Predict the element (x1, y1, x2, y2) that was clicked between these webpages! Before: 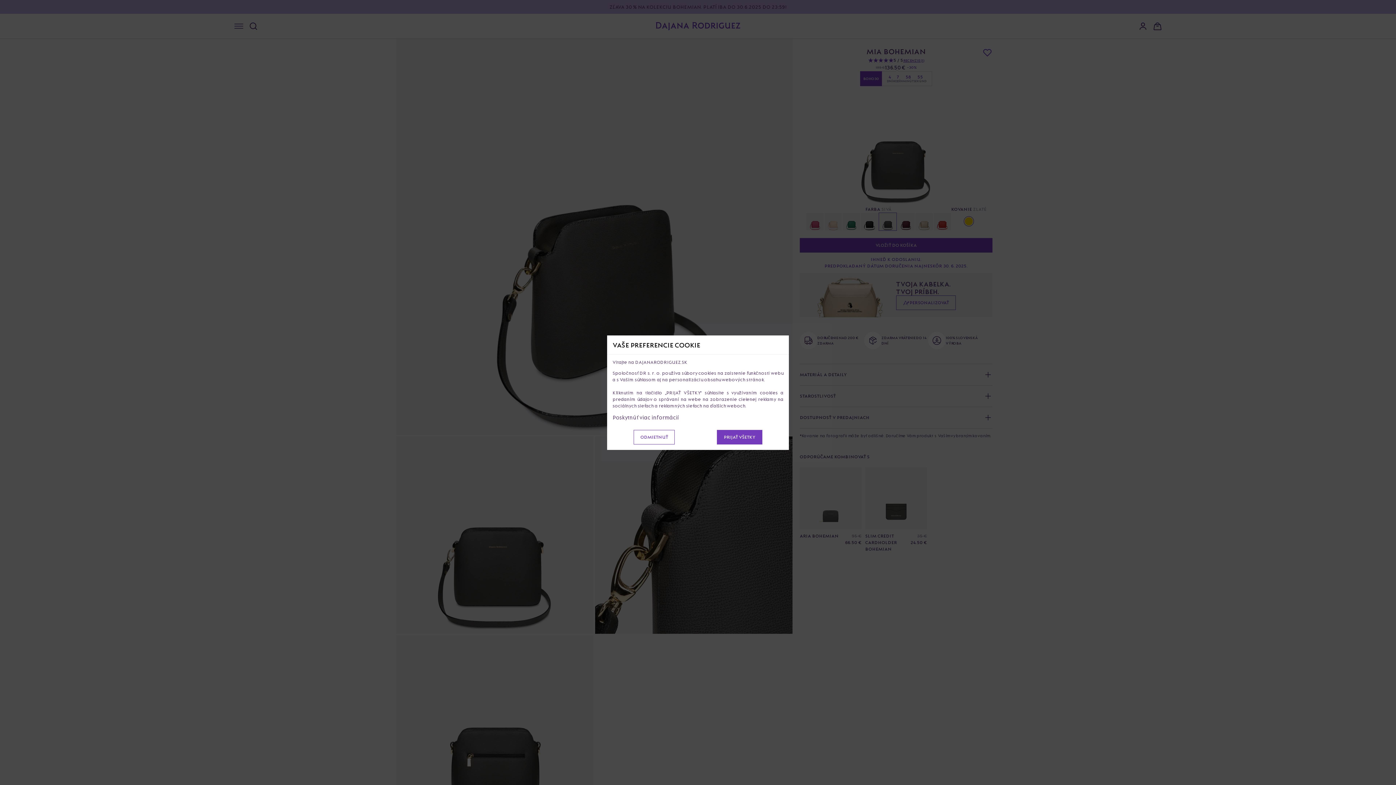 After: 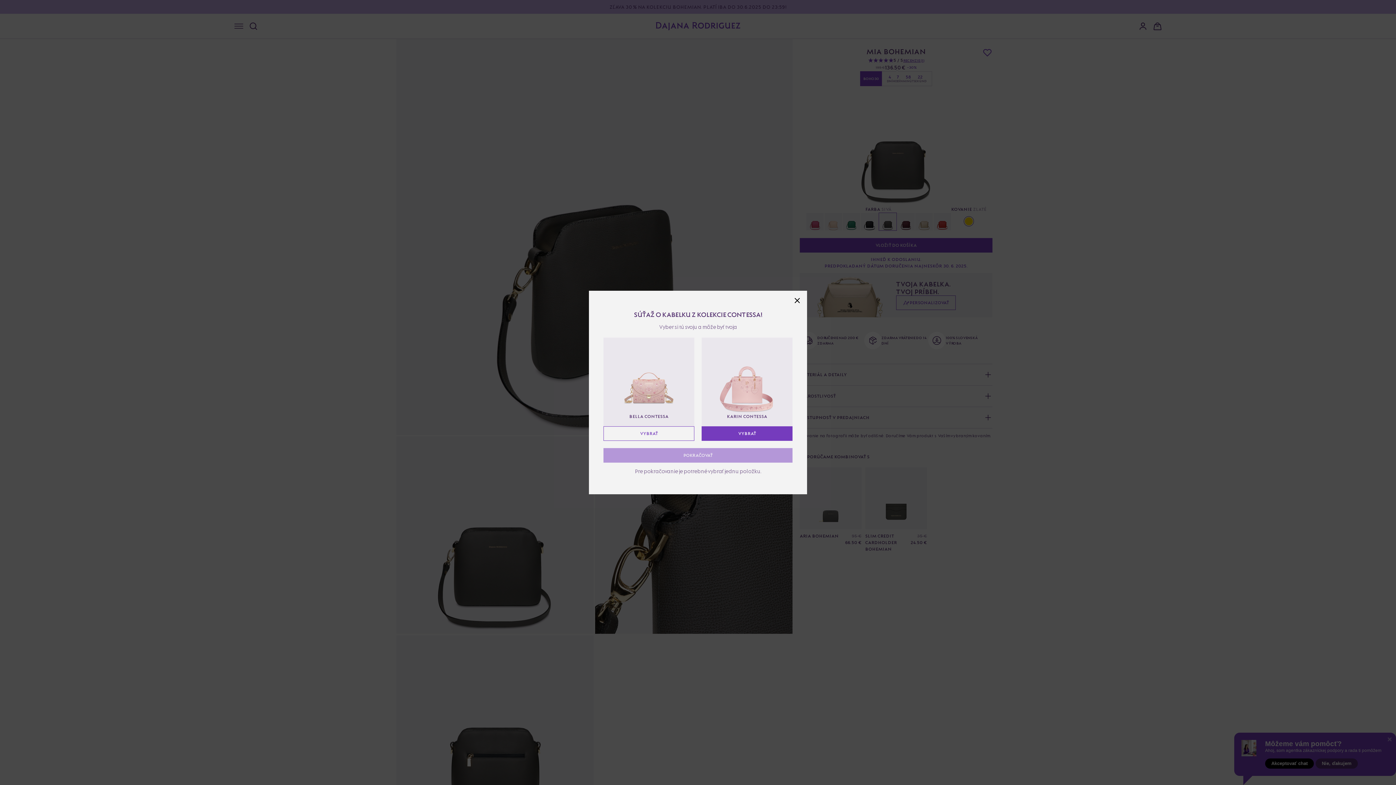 Action: bbox: (717, 430, 762, 444) label: PRIJAŤ VŠETKY